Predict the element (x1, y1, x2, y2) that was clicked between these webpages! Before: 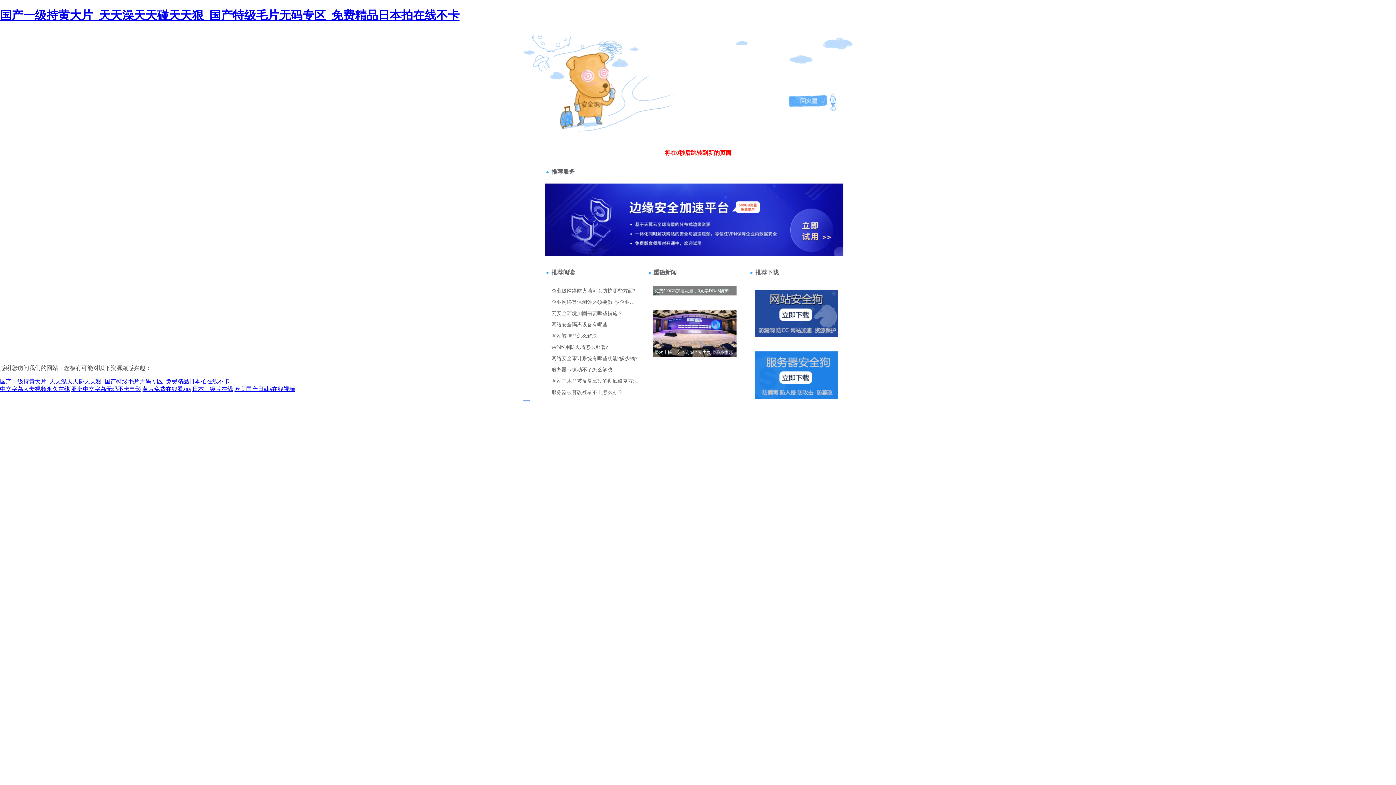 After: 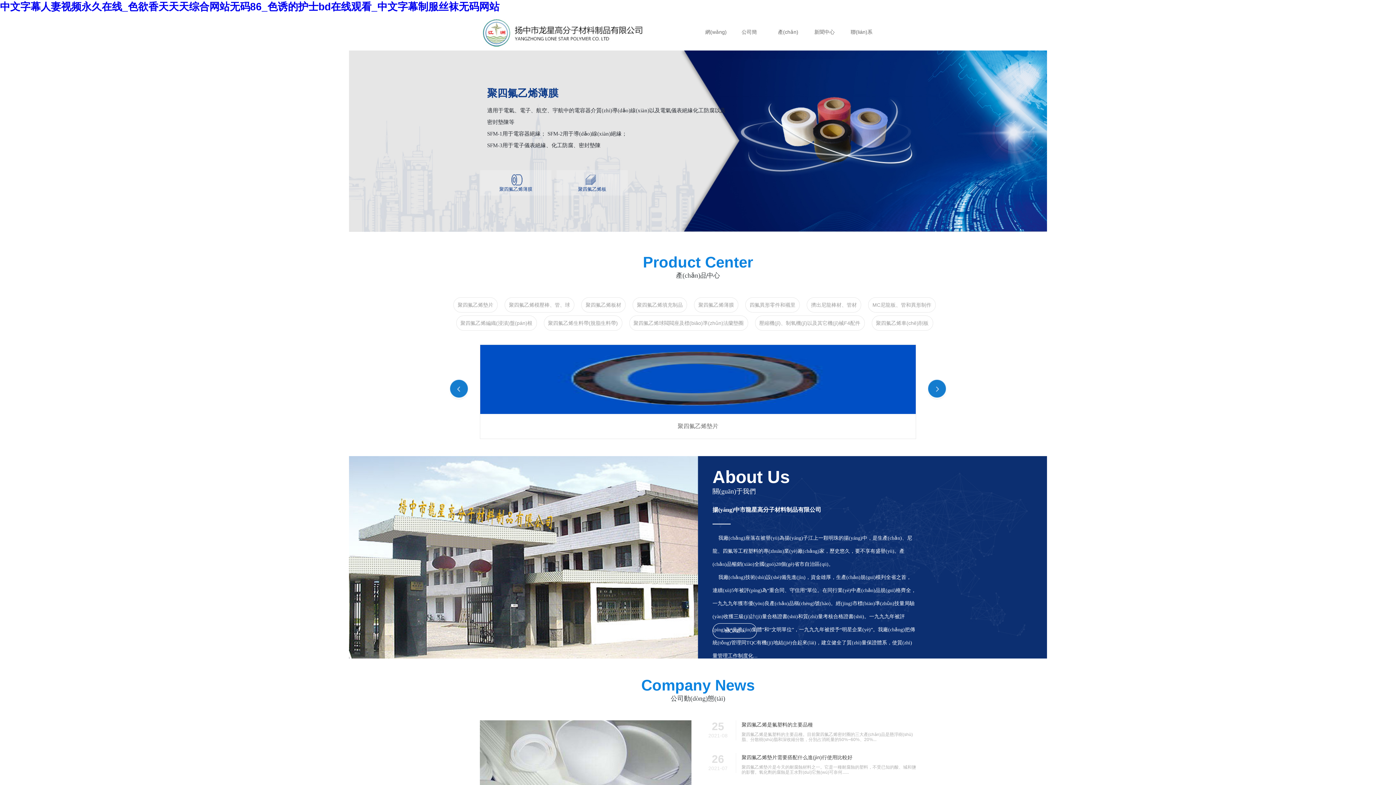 Action: label: 中文字幕人妻视频永久在线 bbox: (0, 386, 69, 392)